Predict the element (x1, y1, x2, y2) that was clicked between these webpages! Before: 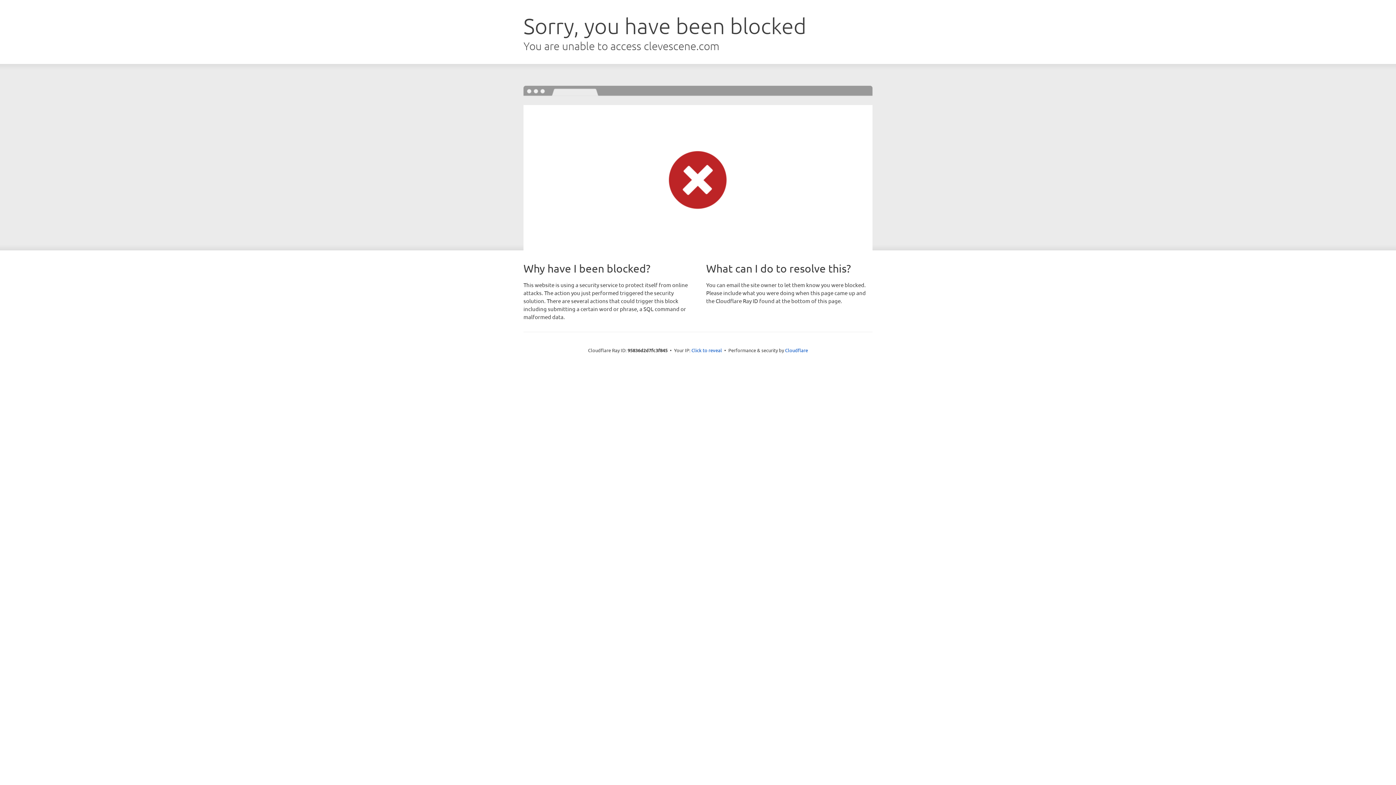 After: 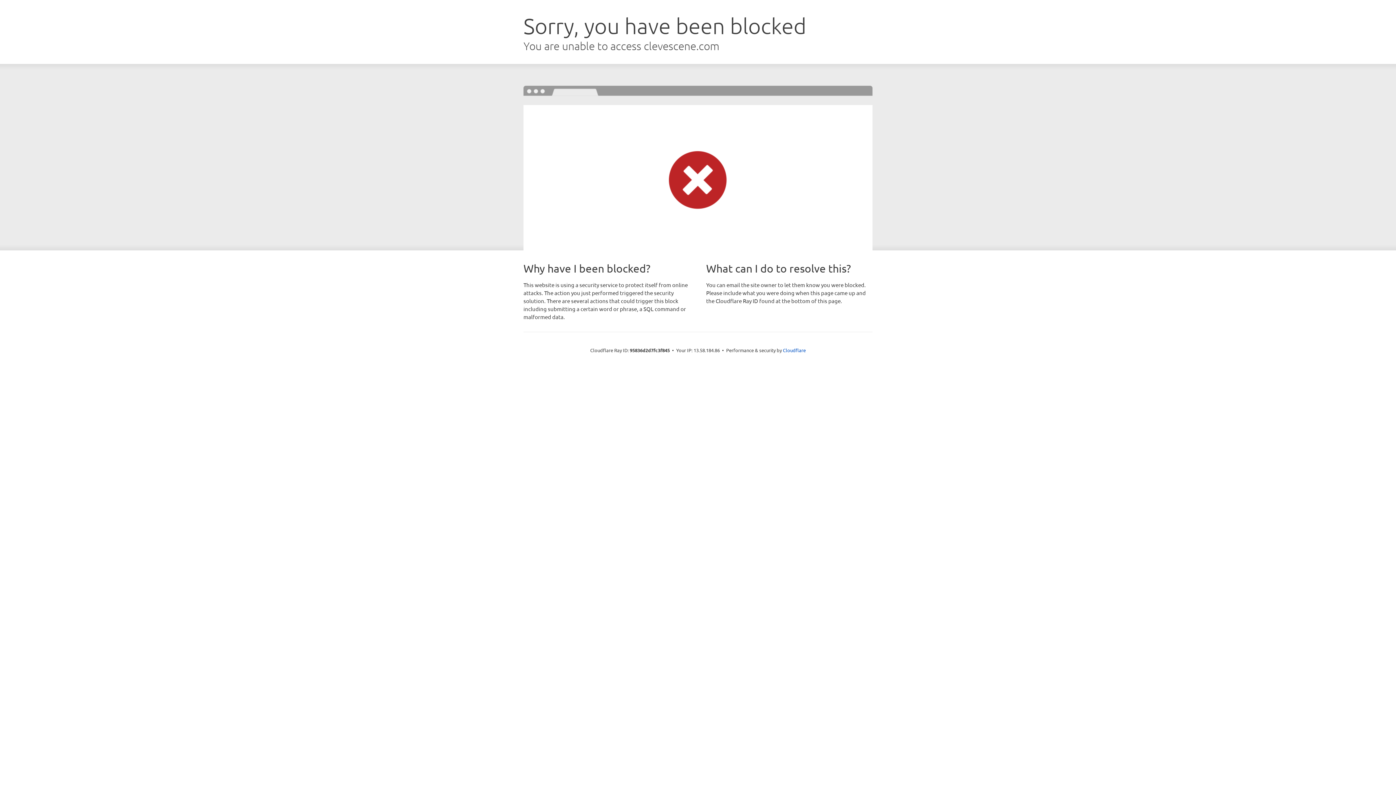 Action: bbox: (691, 346, 722, 353) label: Click to reveal